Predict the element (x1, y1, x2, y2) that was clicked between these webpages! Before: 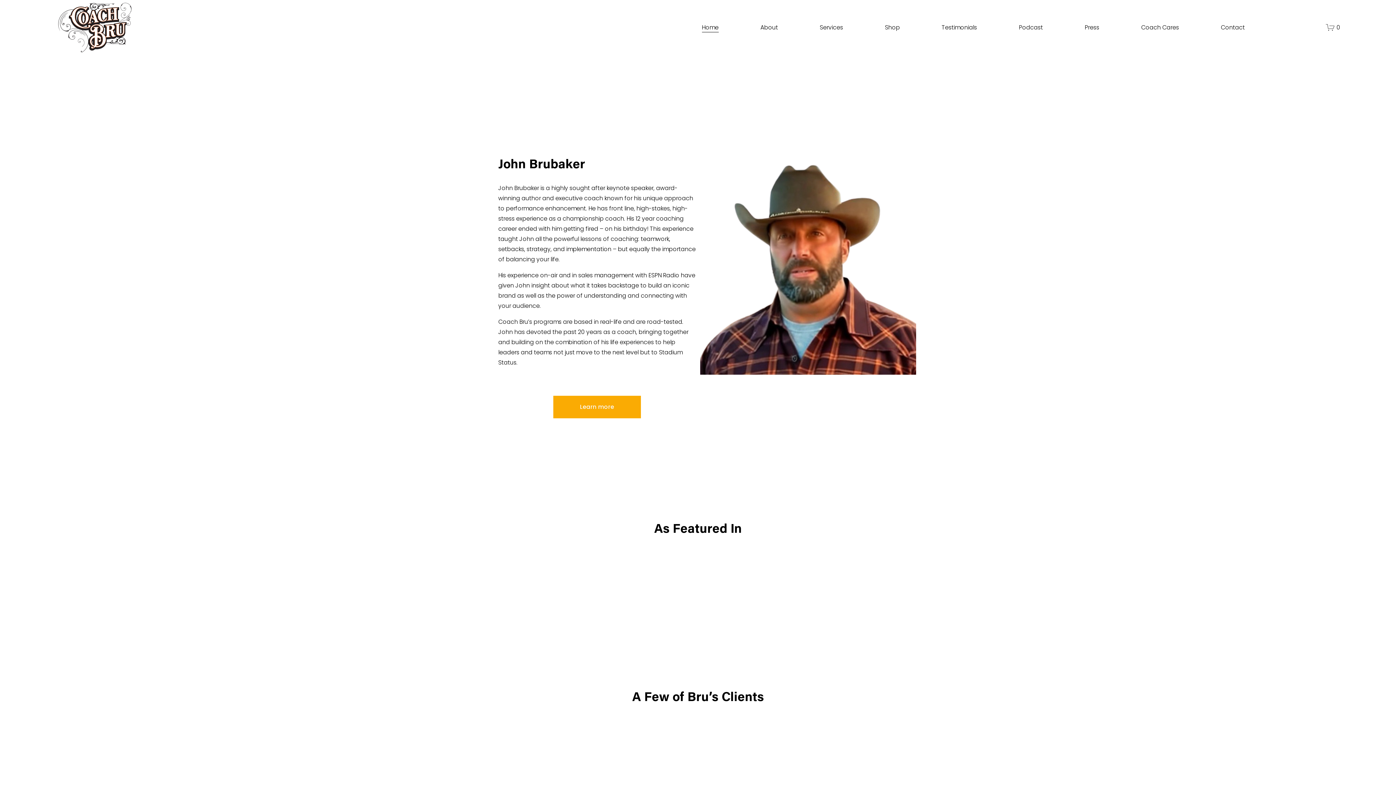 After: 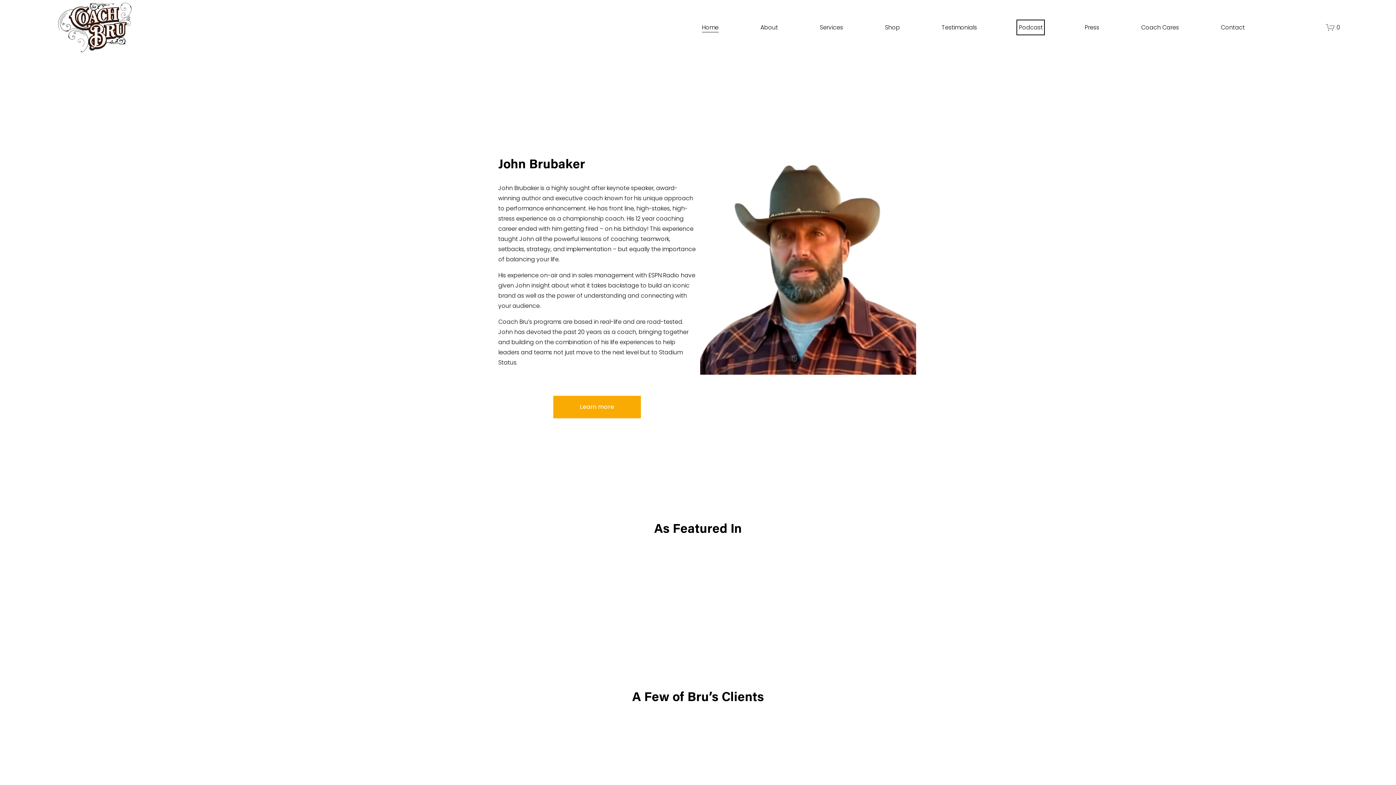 Action: label: Podcast bbox: (1019, 21, 1043, 33)